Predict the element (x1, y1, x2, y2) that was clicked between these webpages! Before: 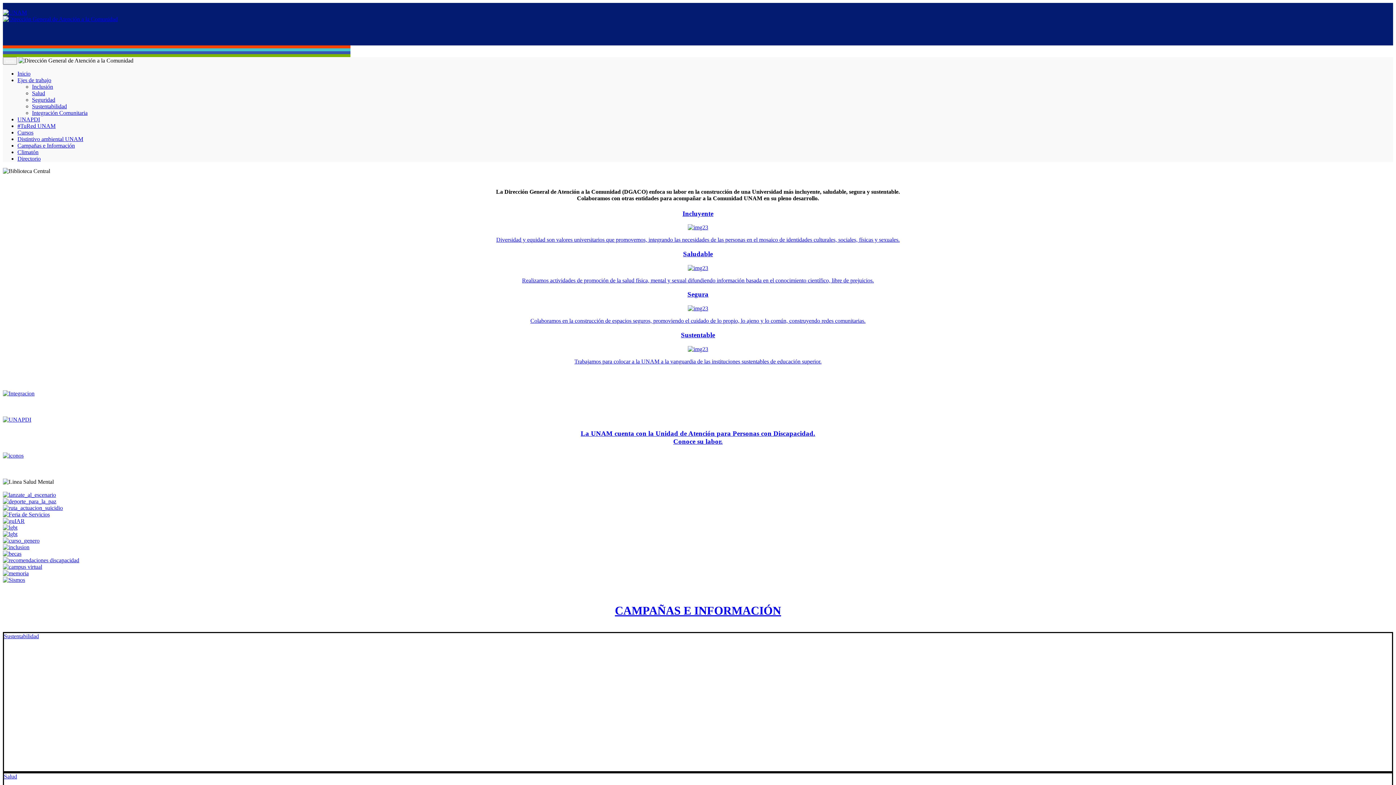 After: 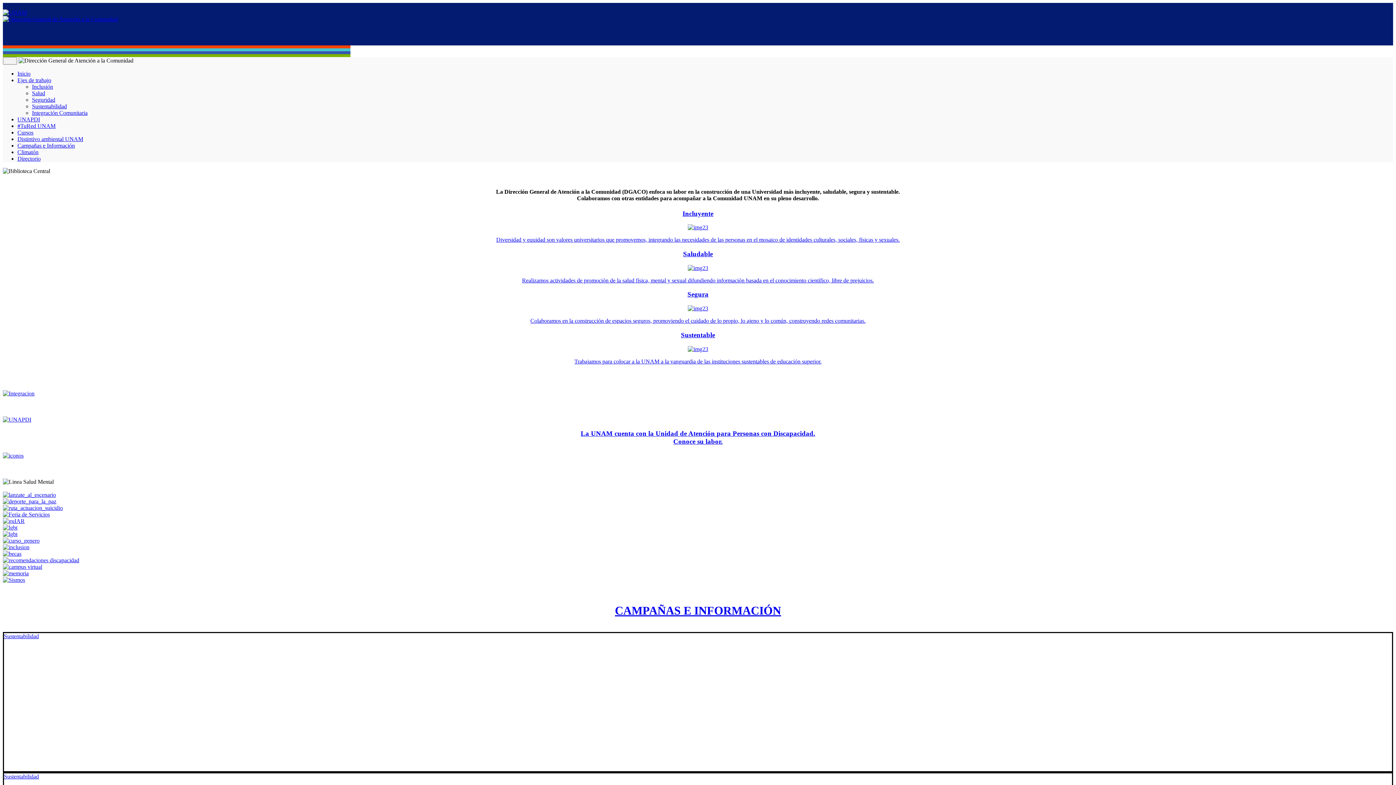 Action: bbox: (17, 149, 38, 155) label: Climatón